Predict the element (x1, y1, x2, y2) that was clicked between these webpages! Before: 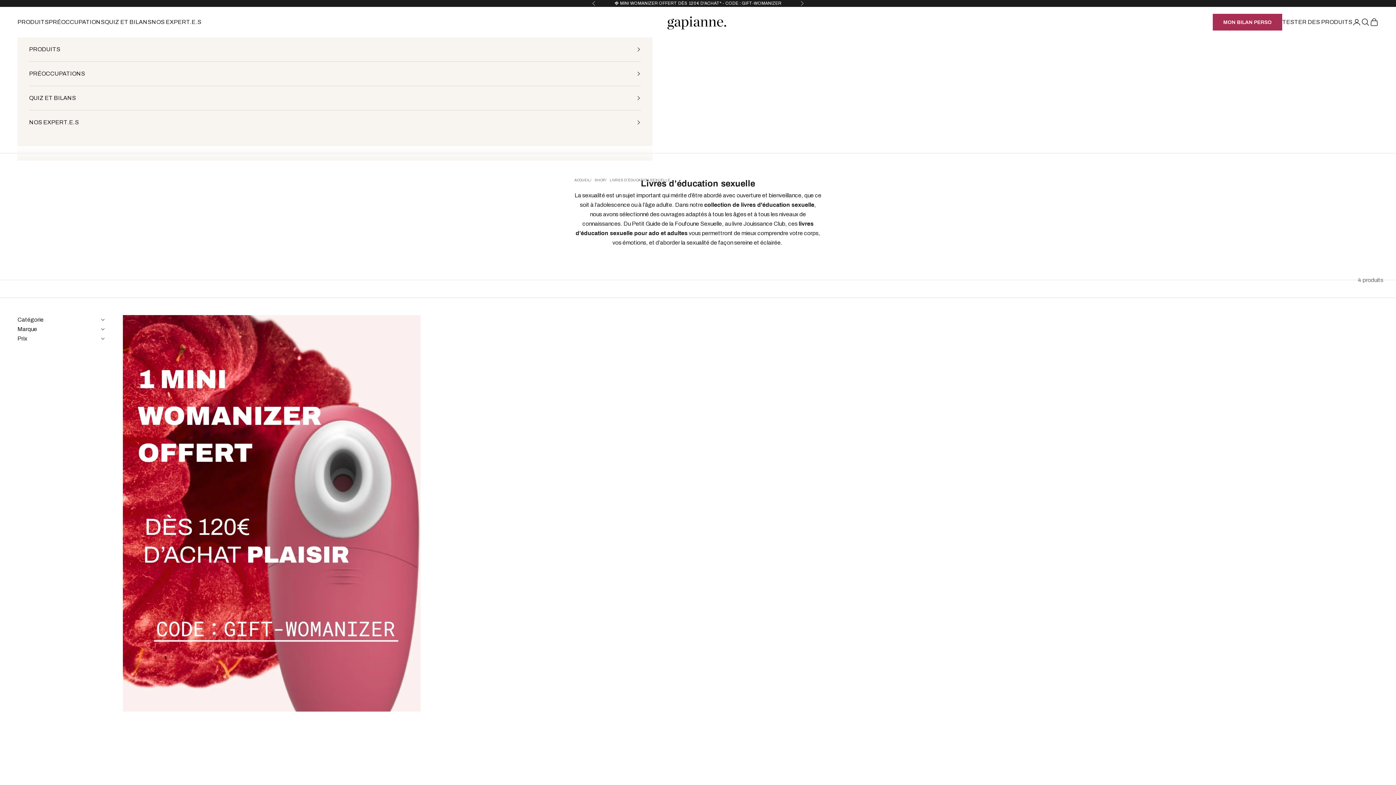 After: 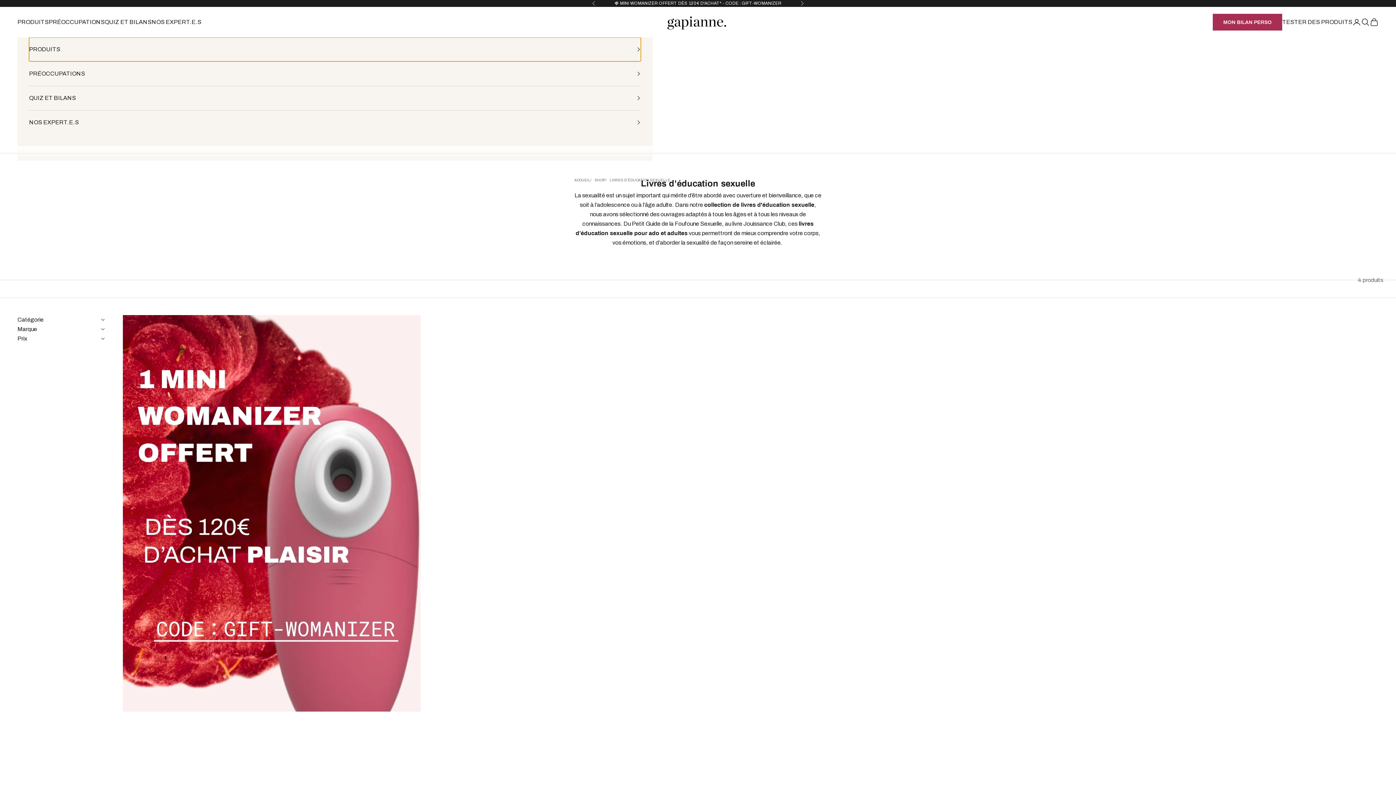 Action: label: PRODUITS bbox: (29, 37, 641, 61)